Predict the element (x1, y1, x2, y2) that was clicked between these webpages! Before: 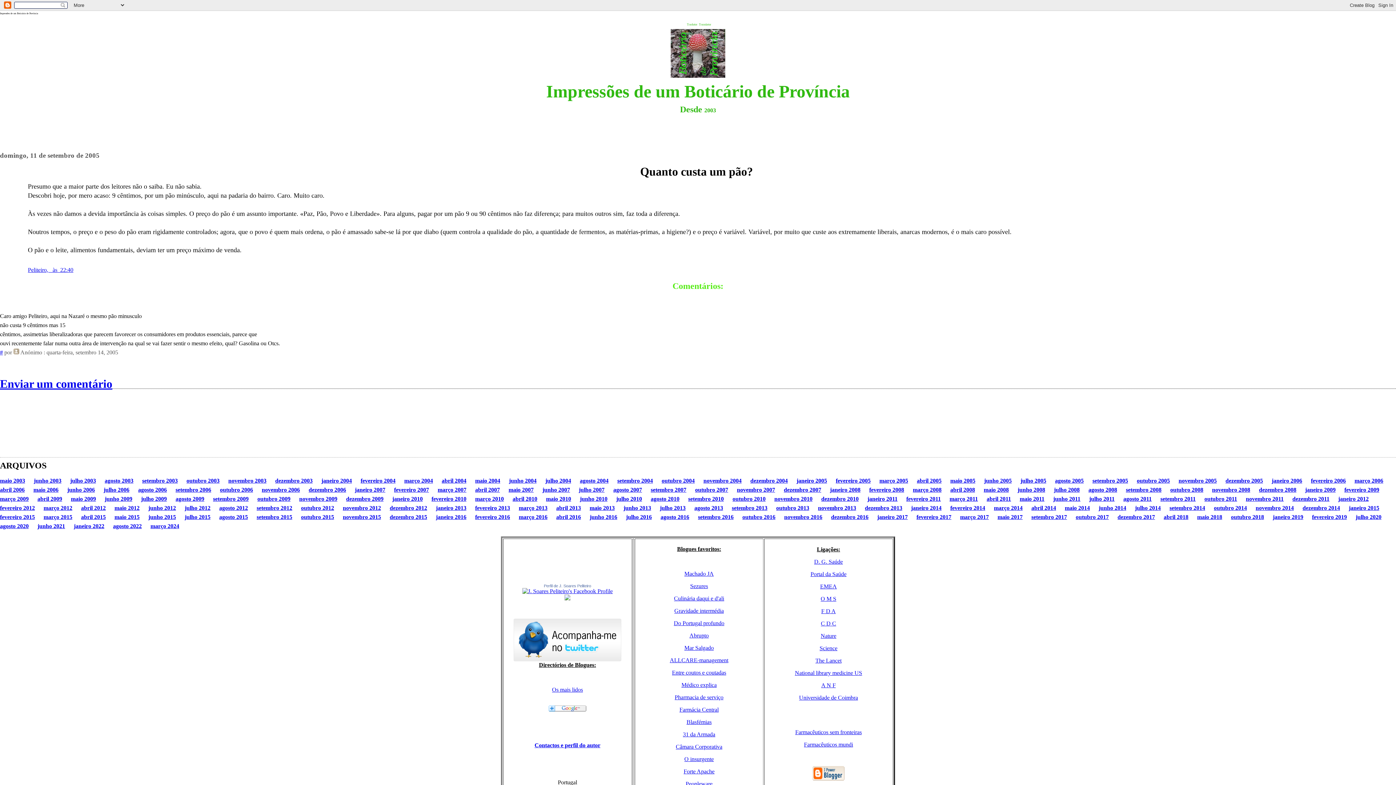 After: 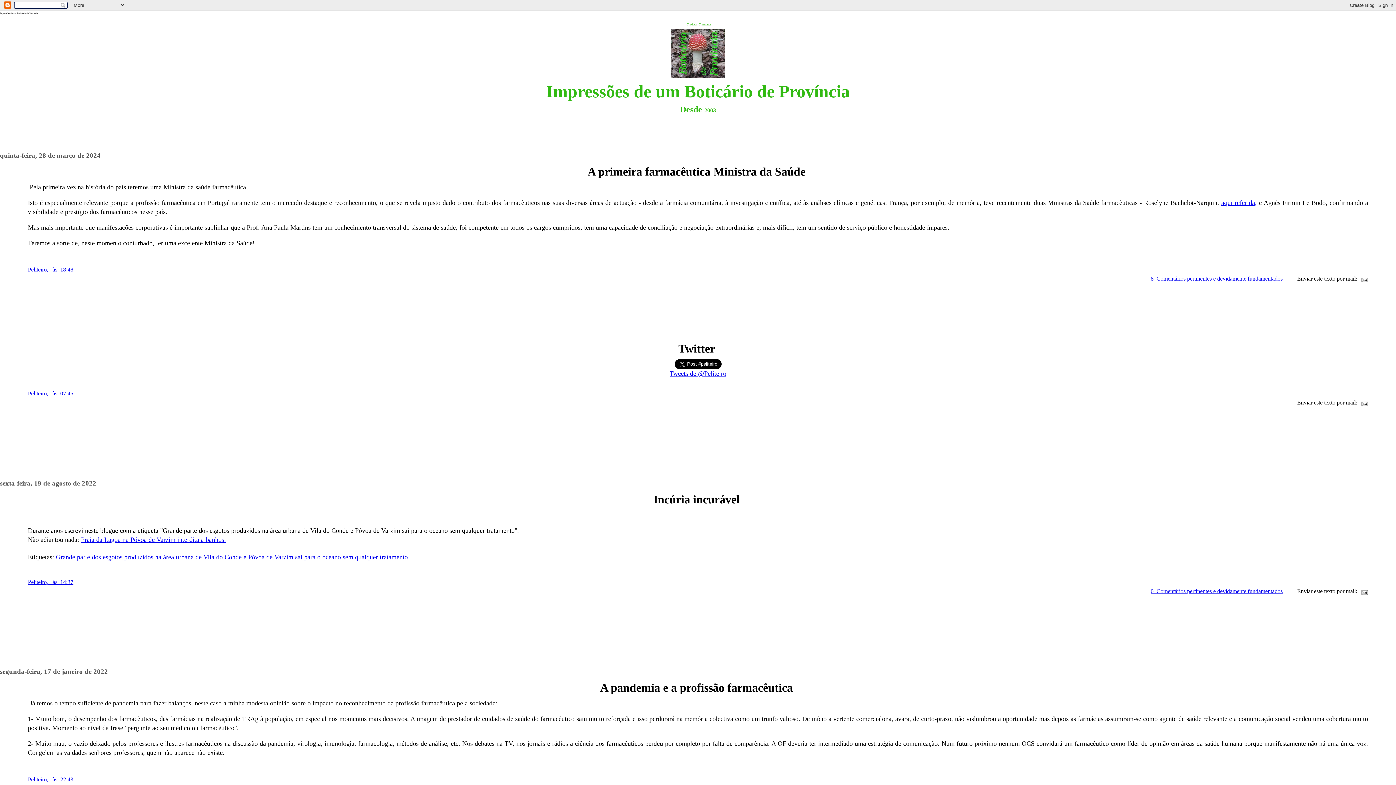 Action: bbox: (670, 72, 725, 78)